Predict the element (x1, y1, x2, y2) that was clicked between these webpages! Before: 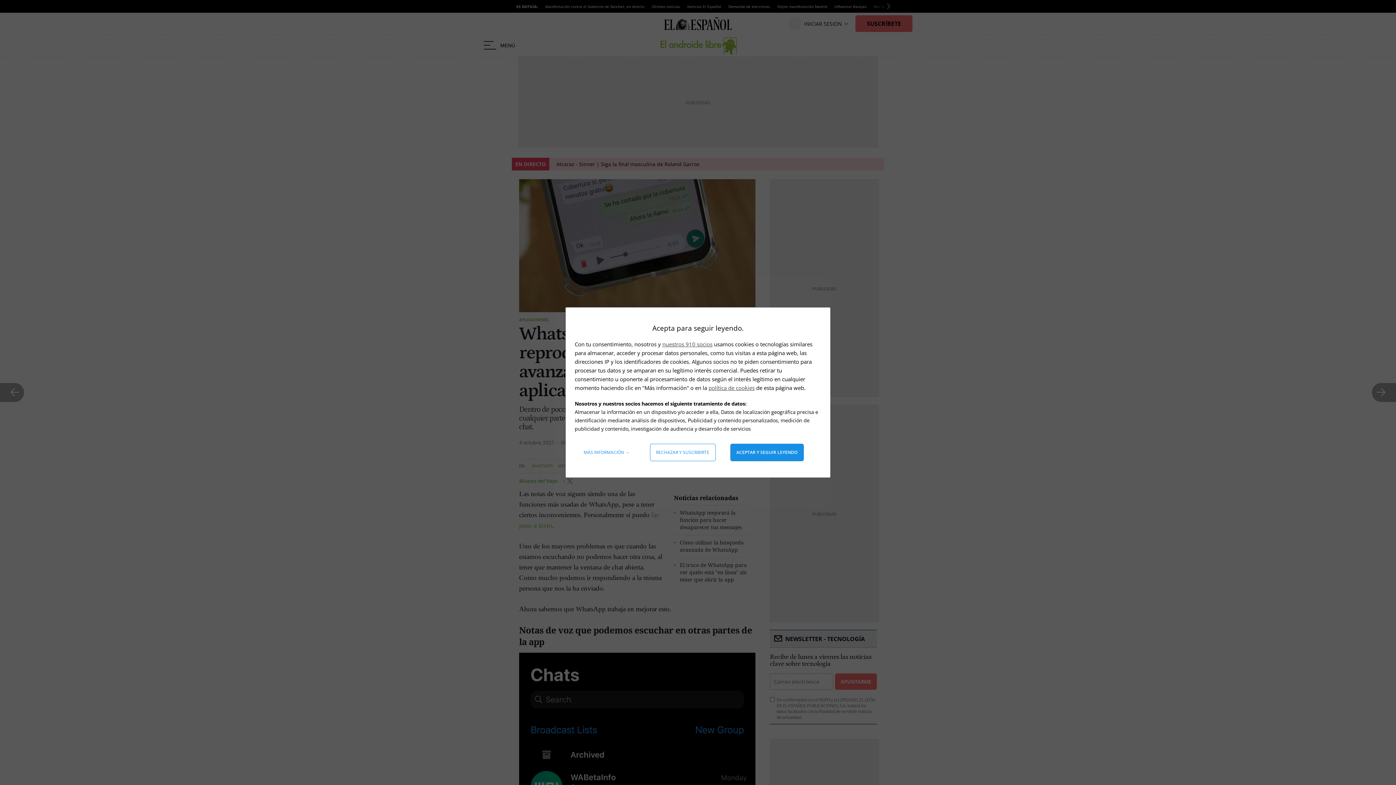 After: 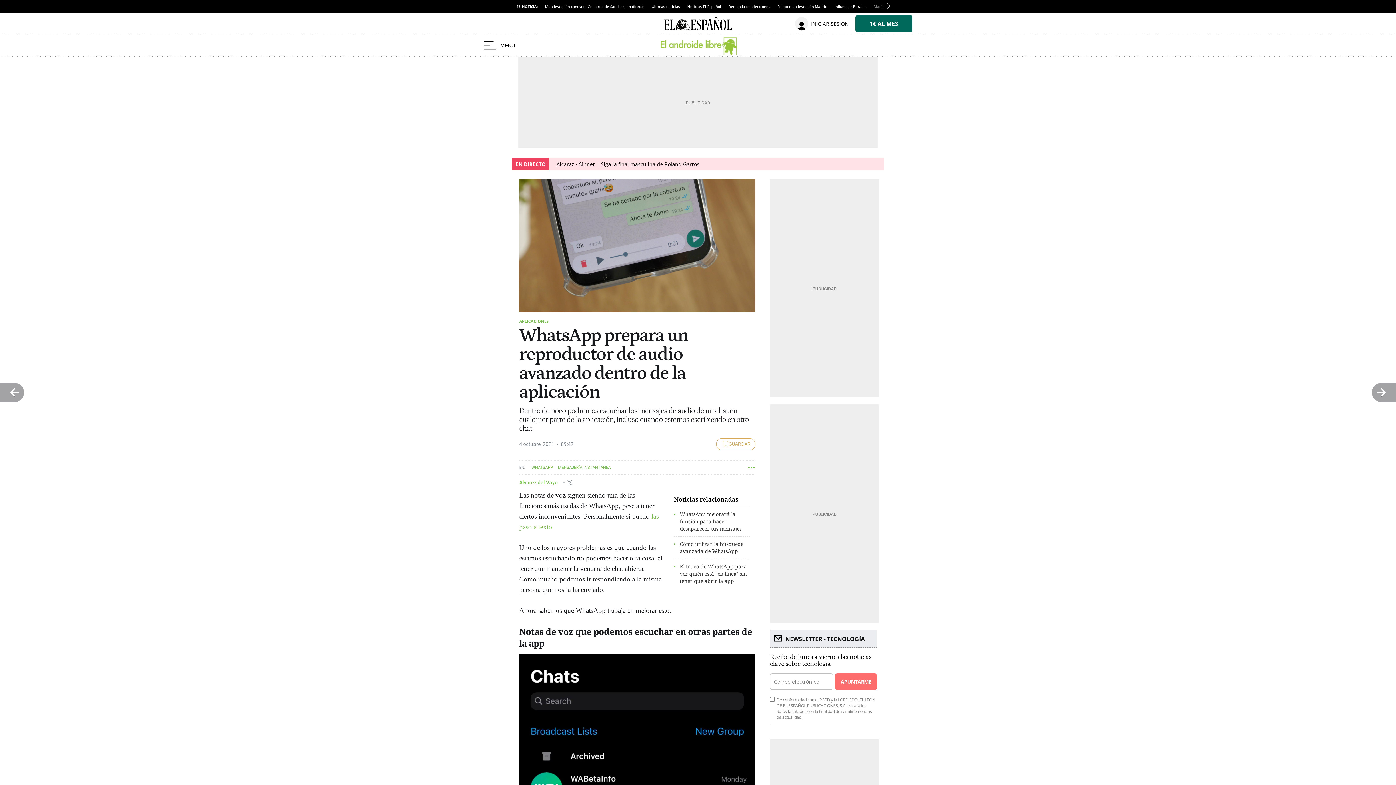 Action: label: Aceptar y seguir leyendo bbox: (730, 444, 803, 461)